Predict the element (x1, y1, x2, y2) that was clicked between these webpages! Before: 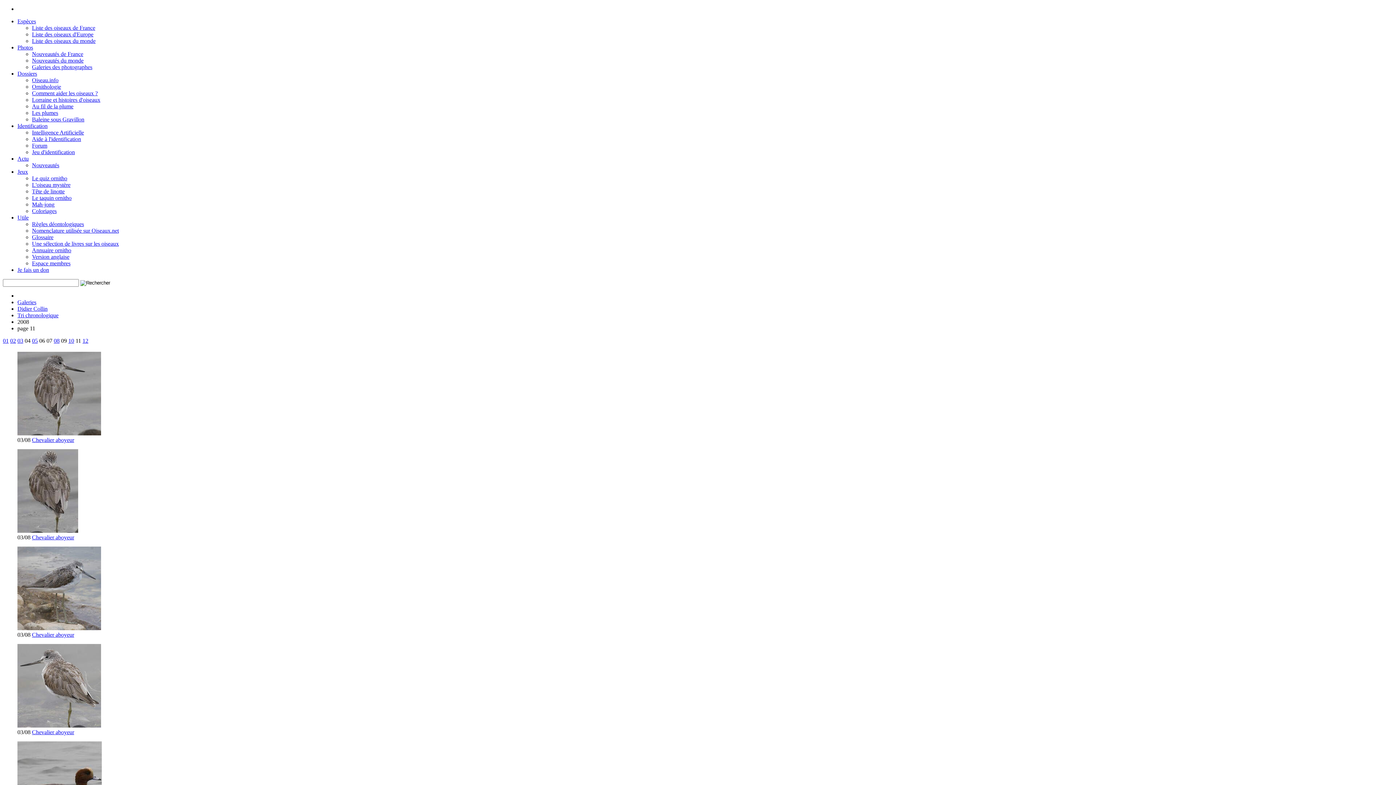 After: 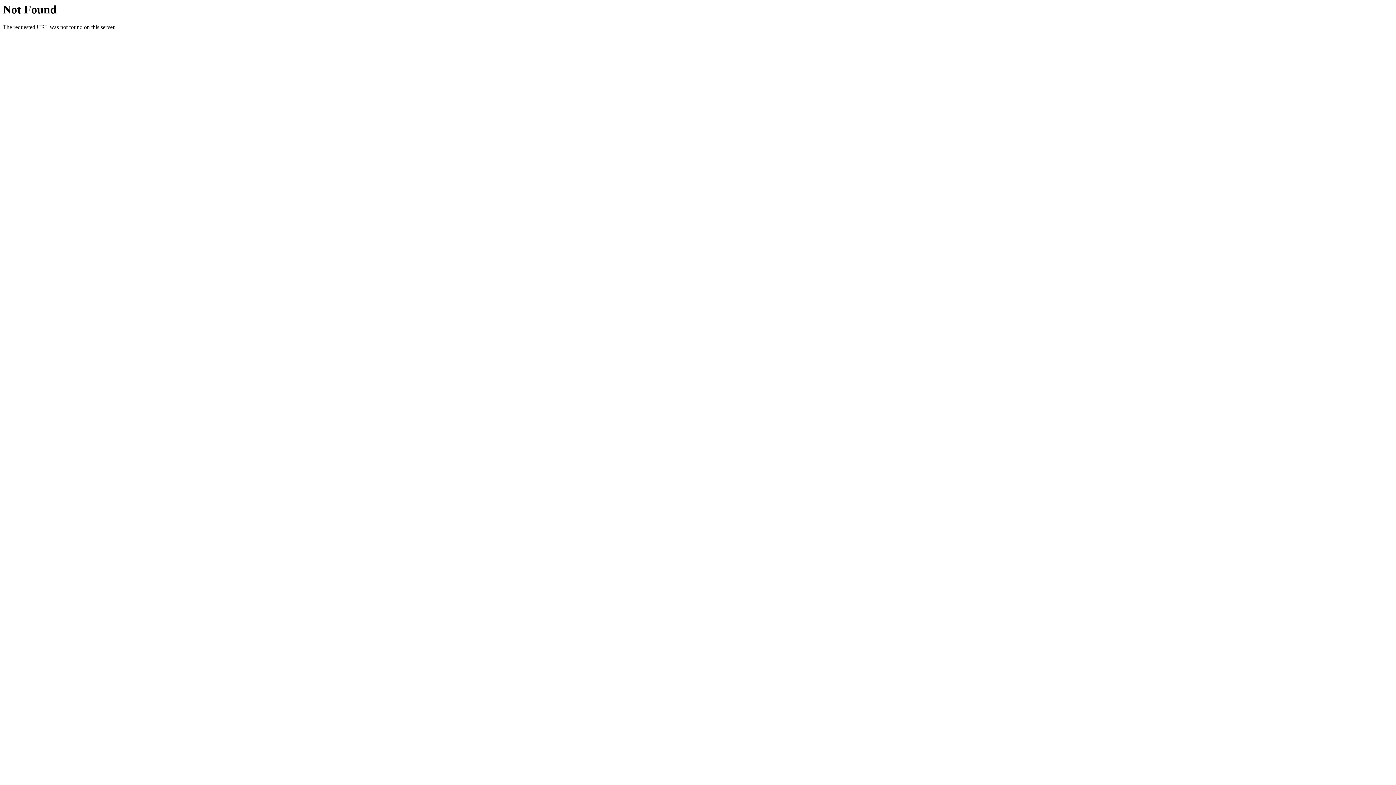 Action: bbox: (32, 175, 67, 181) label: Le quiz ornitho